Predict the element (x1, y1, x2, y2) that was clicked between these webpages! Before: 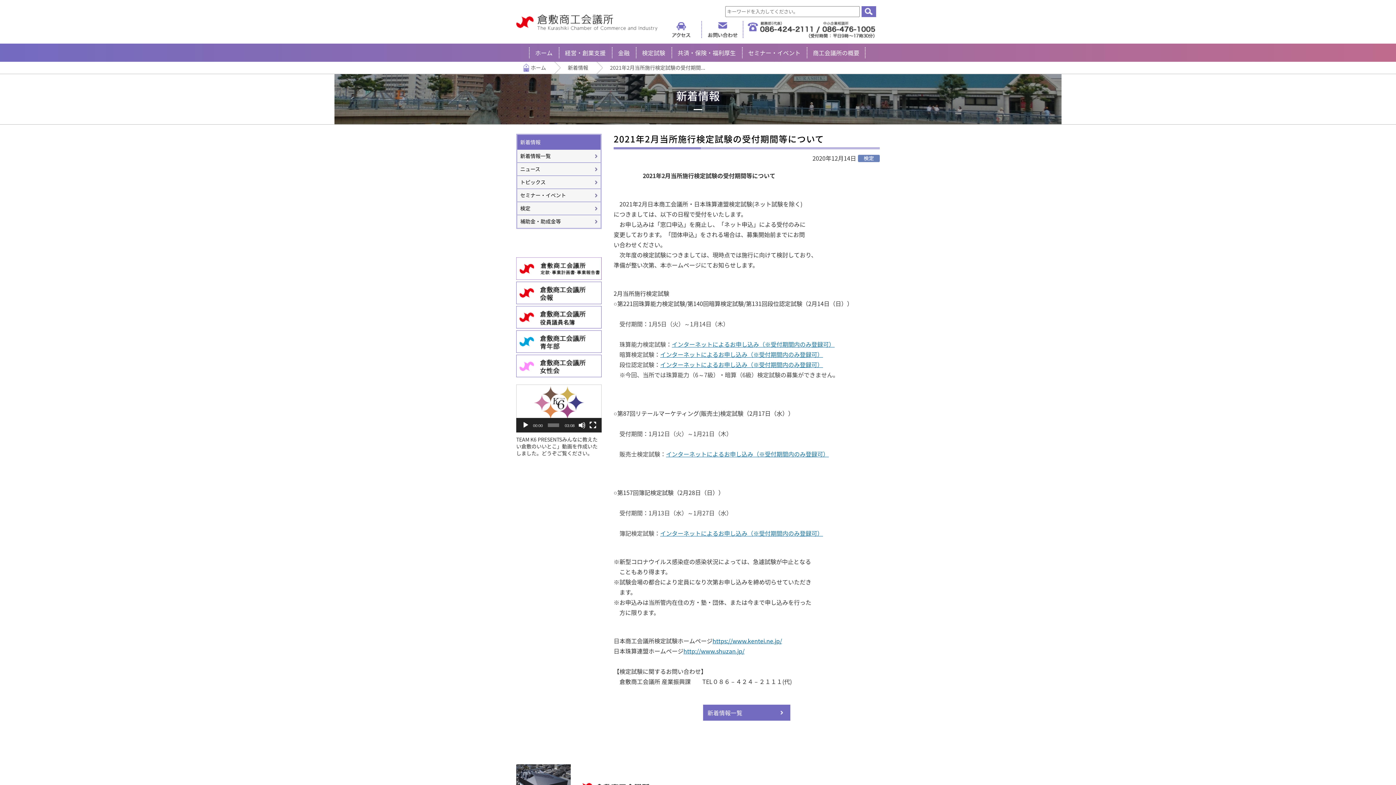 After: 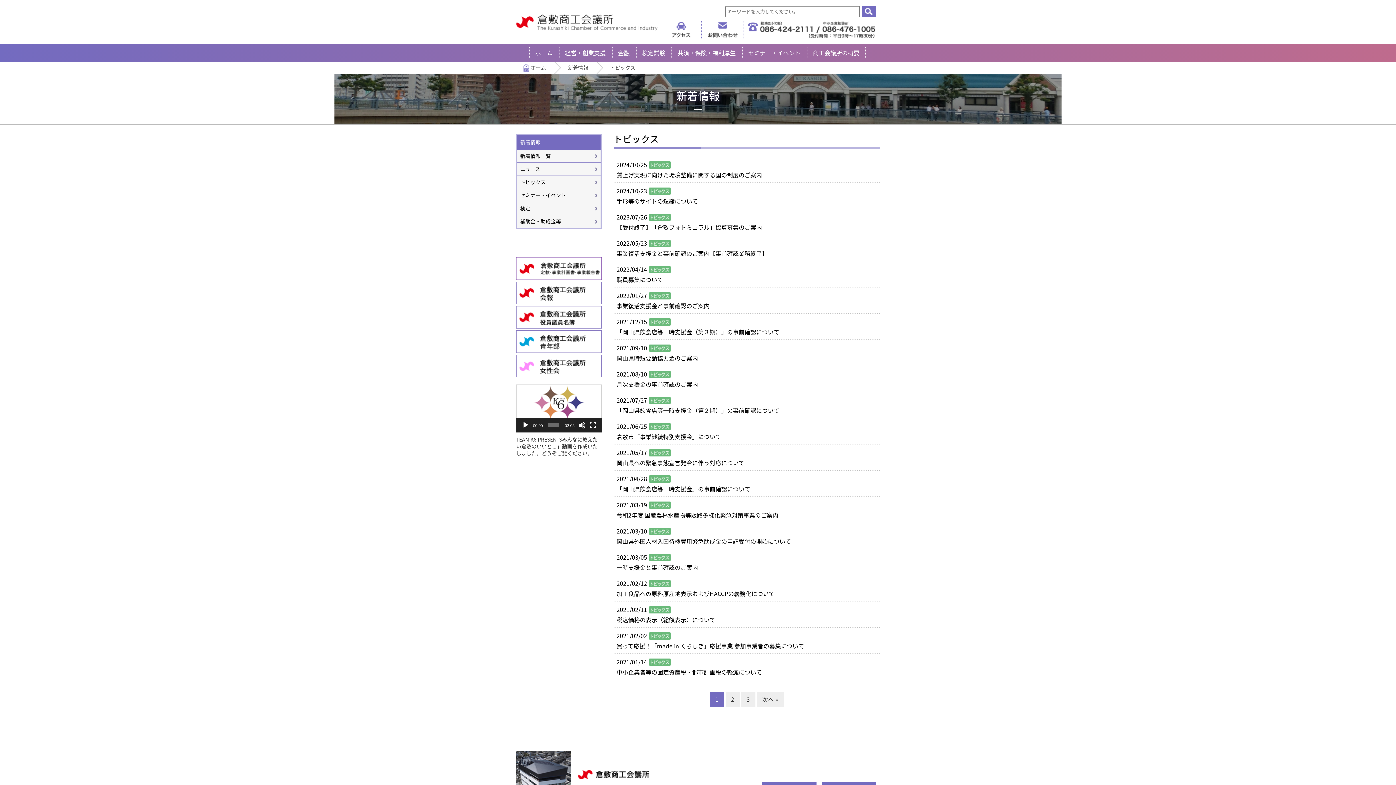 Action: label: トピックス bbox: (517, 176, 600, 189)